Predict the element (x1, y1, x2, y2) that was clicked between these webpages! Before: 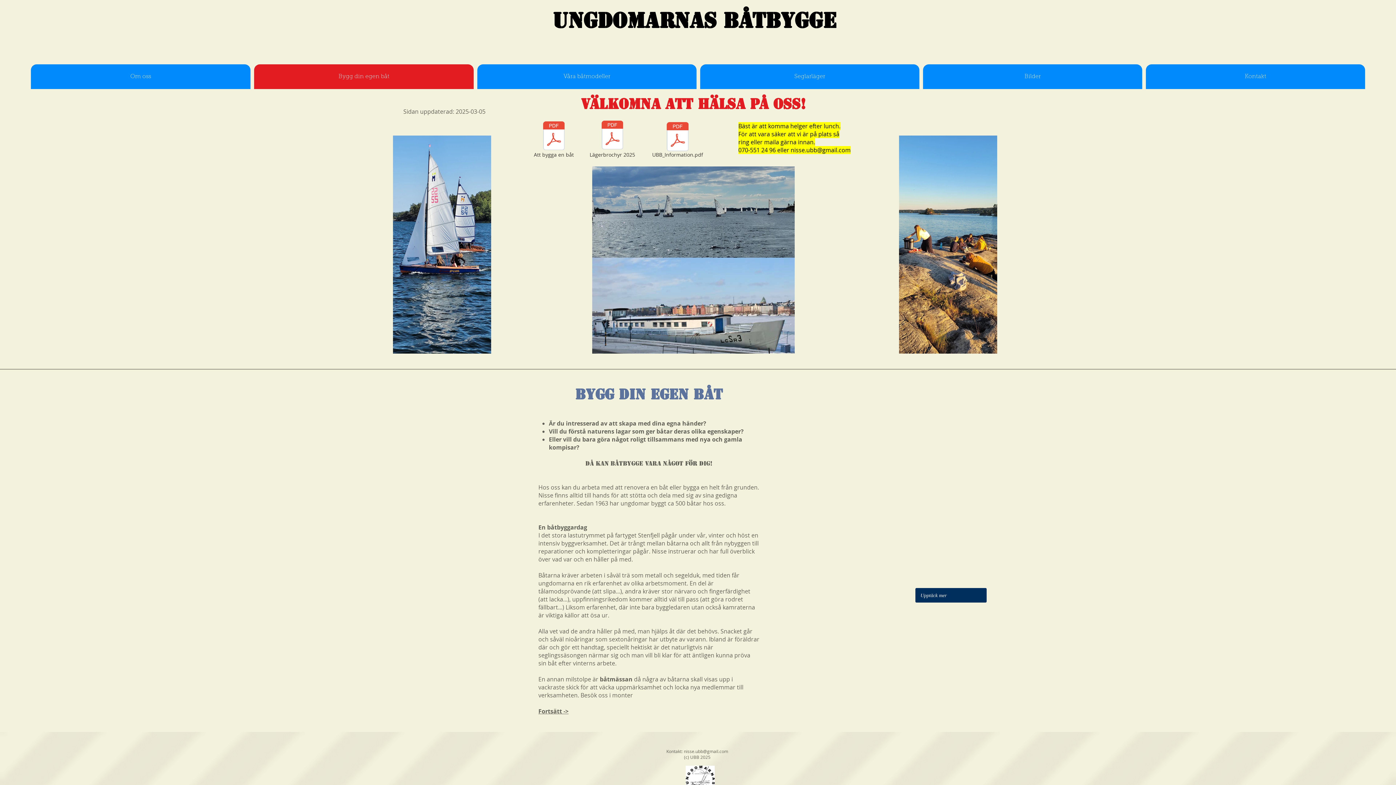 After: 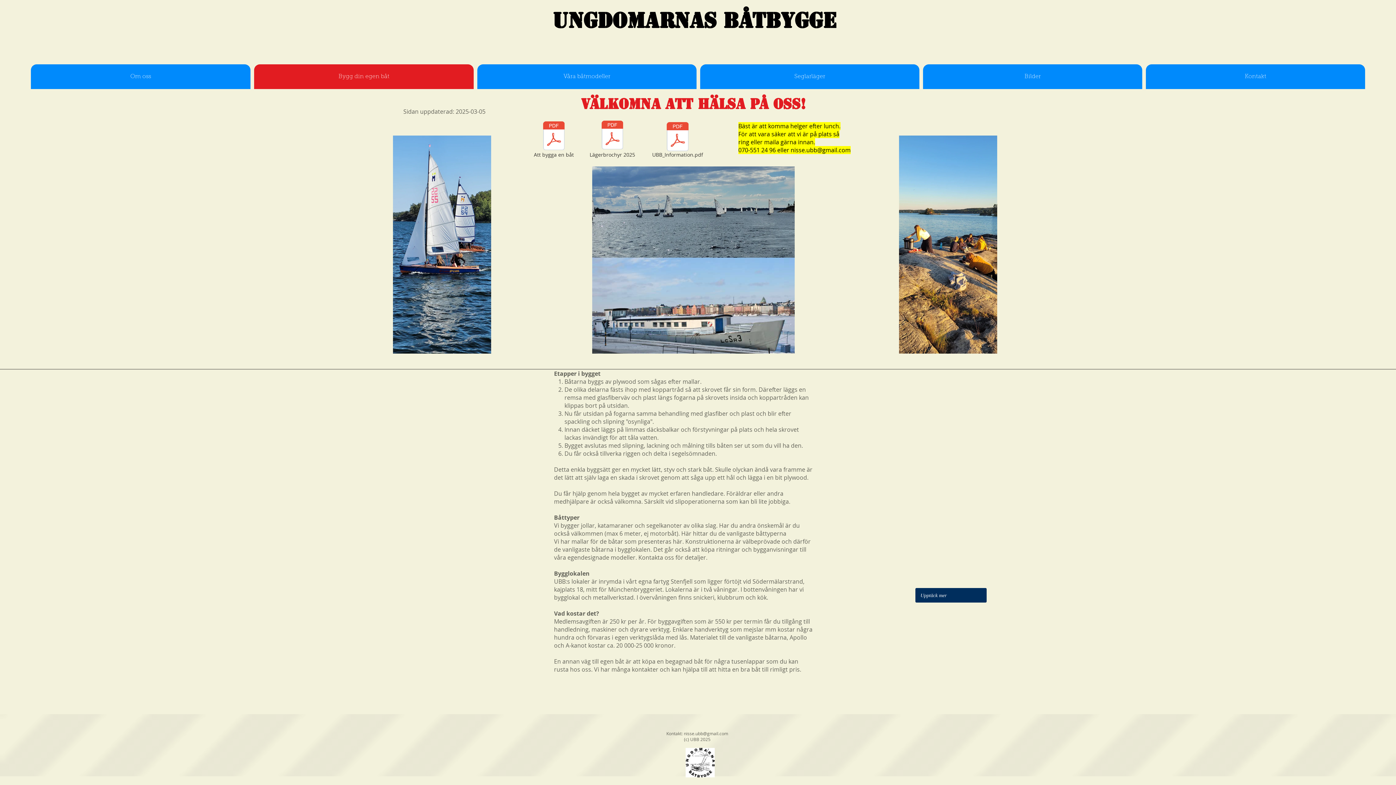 Action: label: Fortsätt -> bbox: (538, 707, 568, 715)